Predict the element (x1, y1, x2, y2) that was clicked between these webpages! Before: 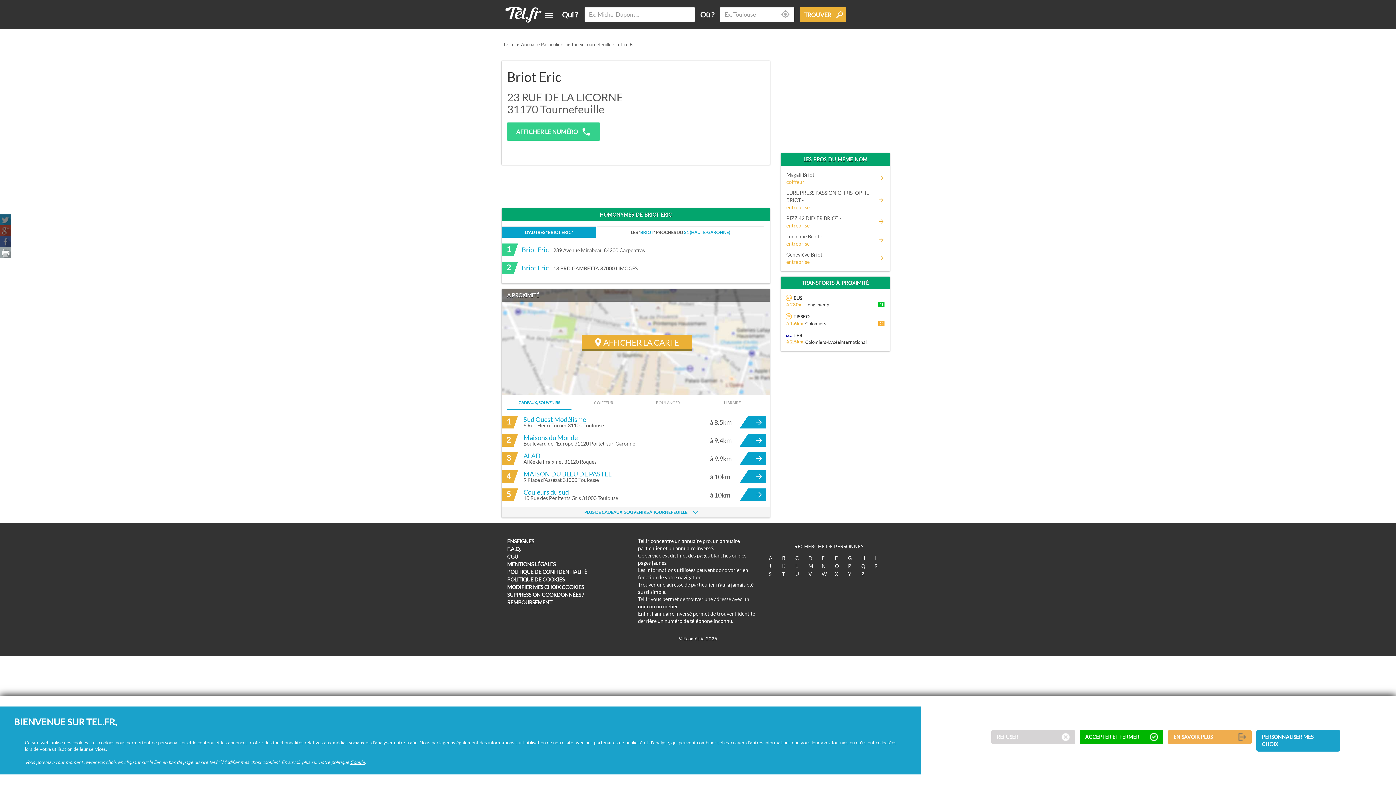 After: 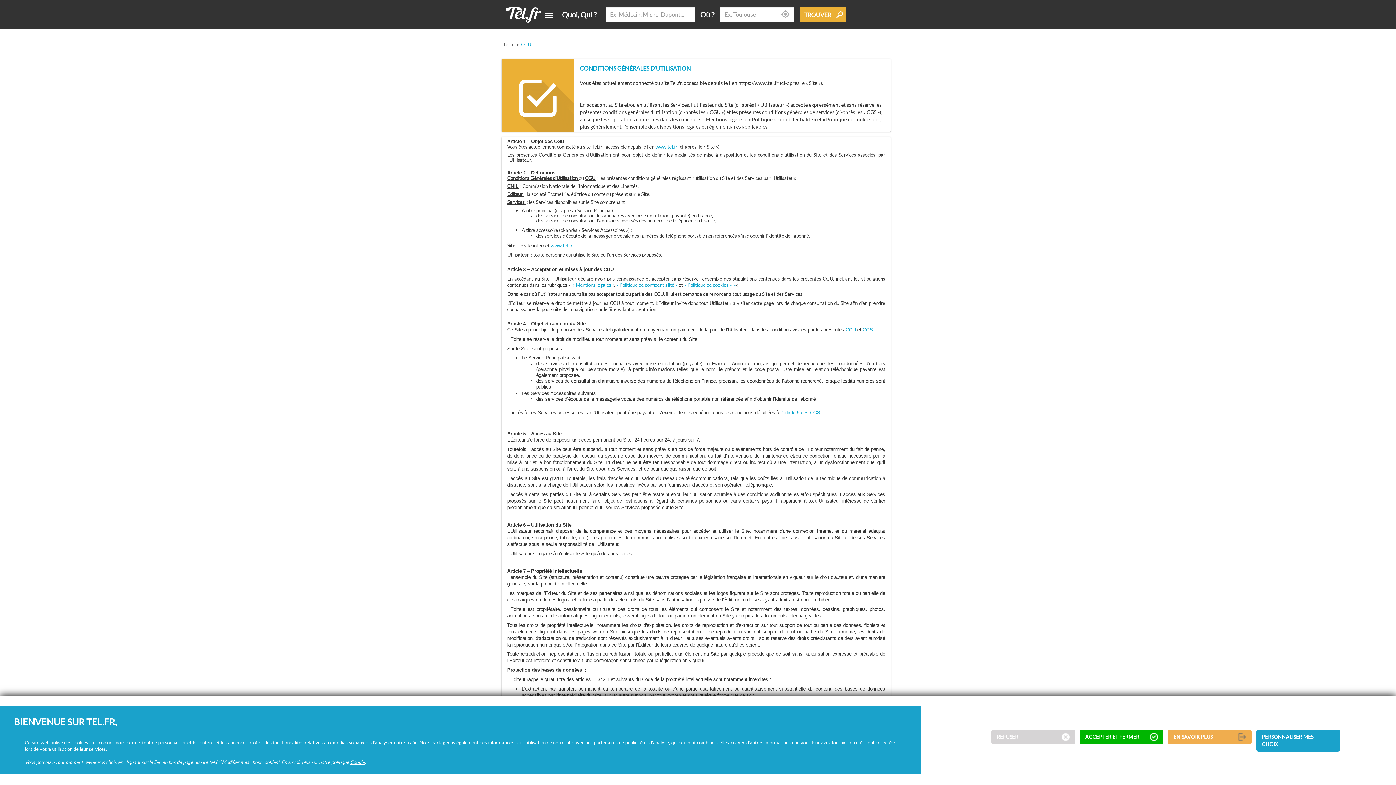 Action: bbox: (507, 553, 518, 559) label: CGU